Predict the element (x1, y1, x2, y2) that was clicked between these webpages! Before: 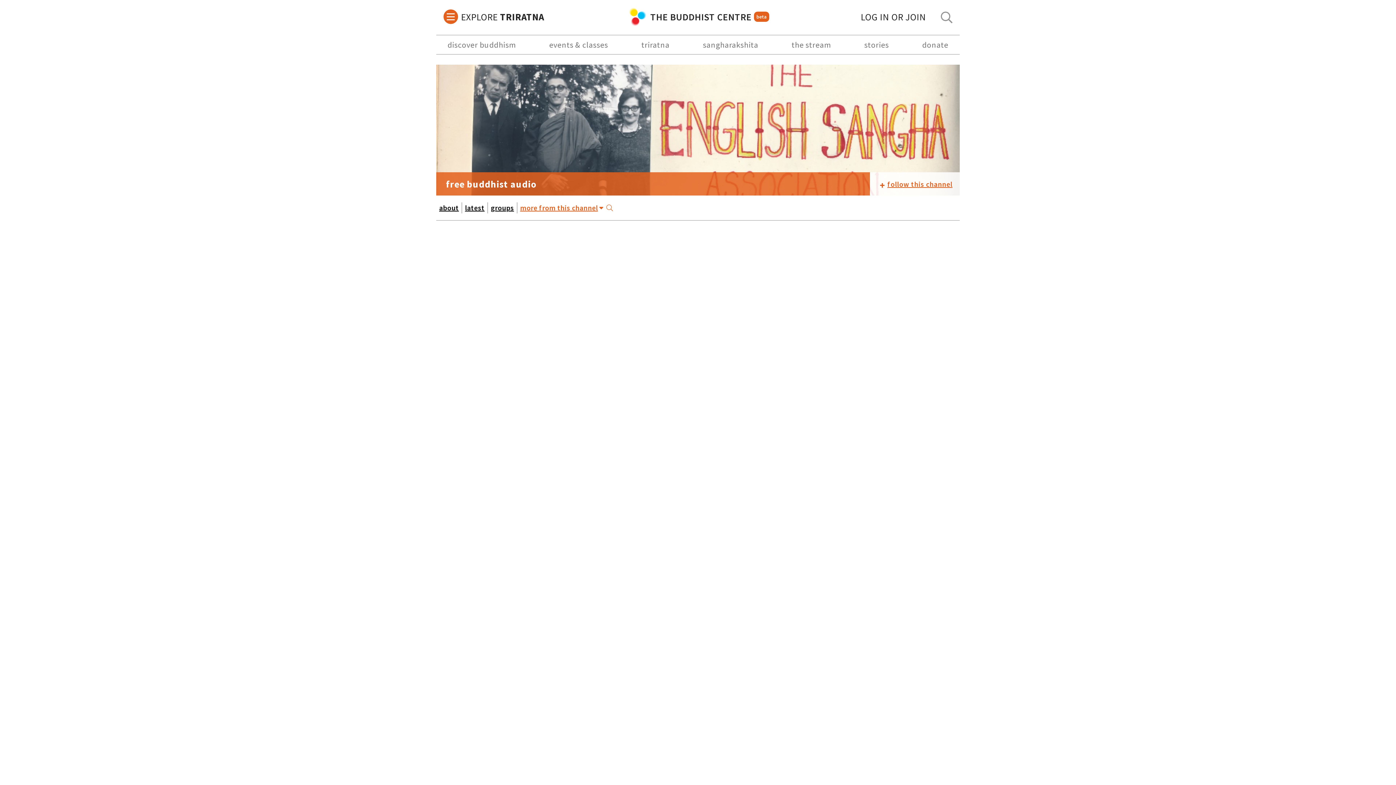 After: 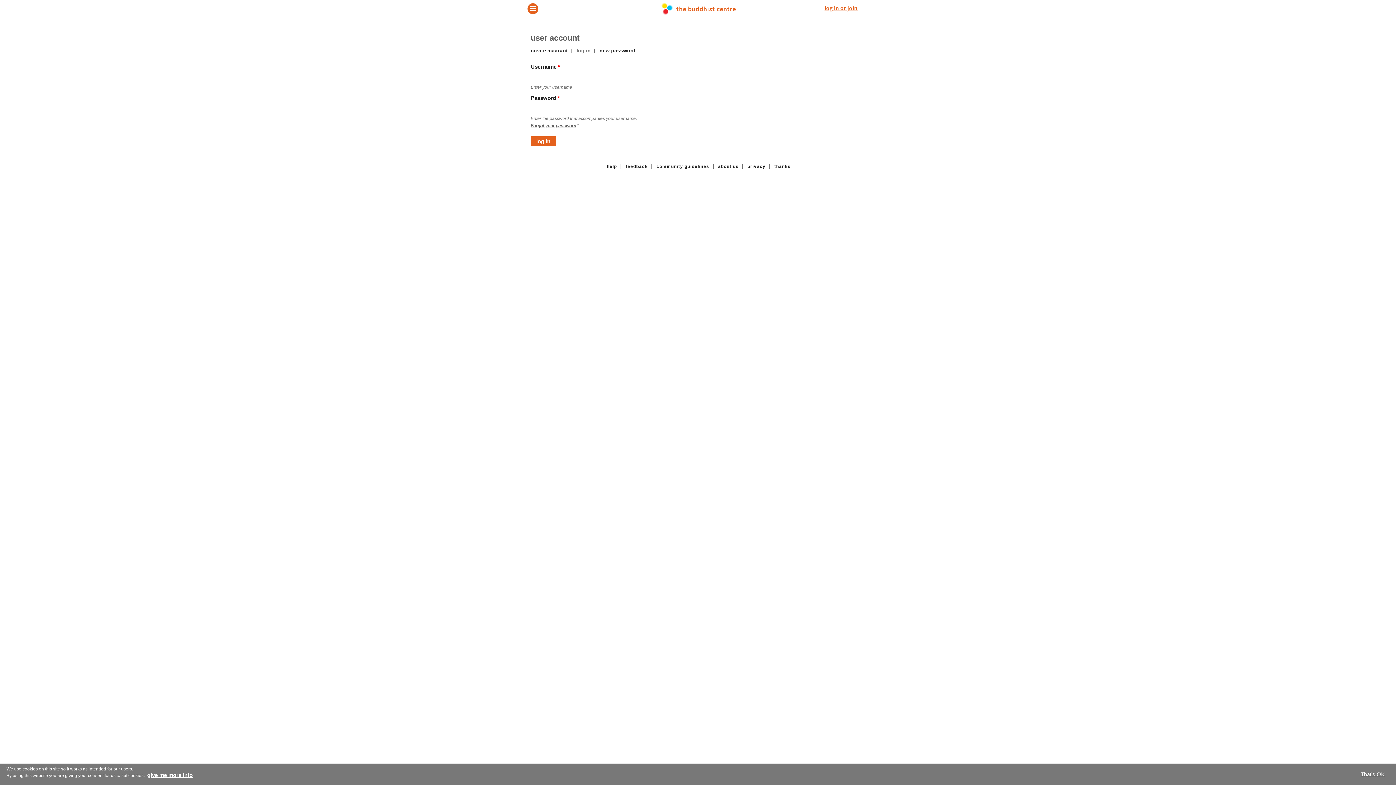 Action: label: LOG IN
 OR JOIN bbox: (860, 9, 926, 23)